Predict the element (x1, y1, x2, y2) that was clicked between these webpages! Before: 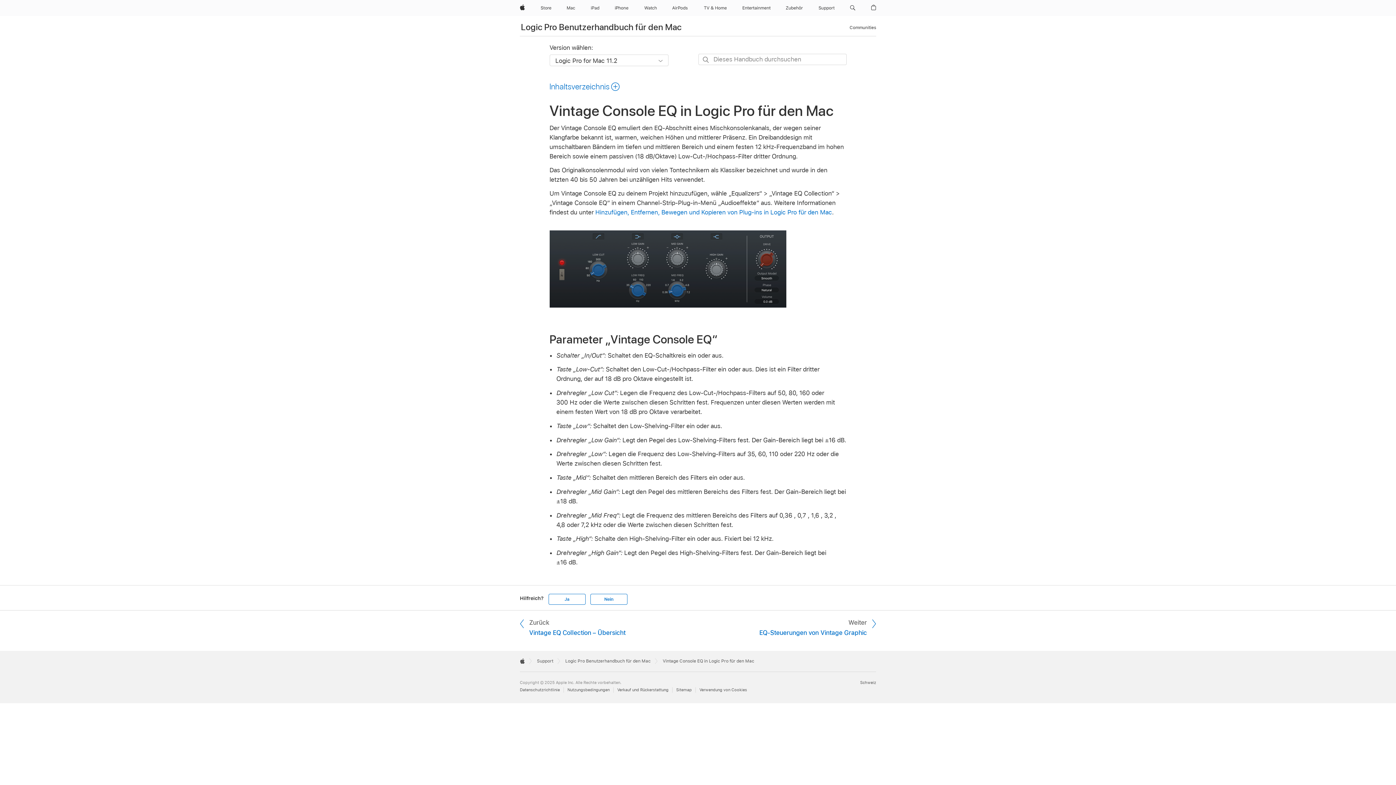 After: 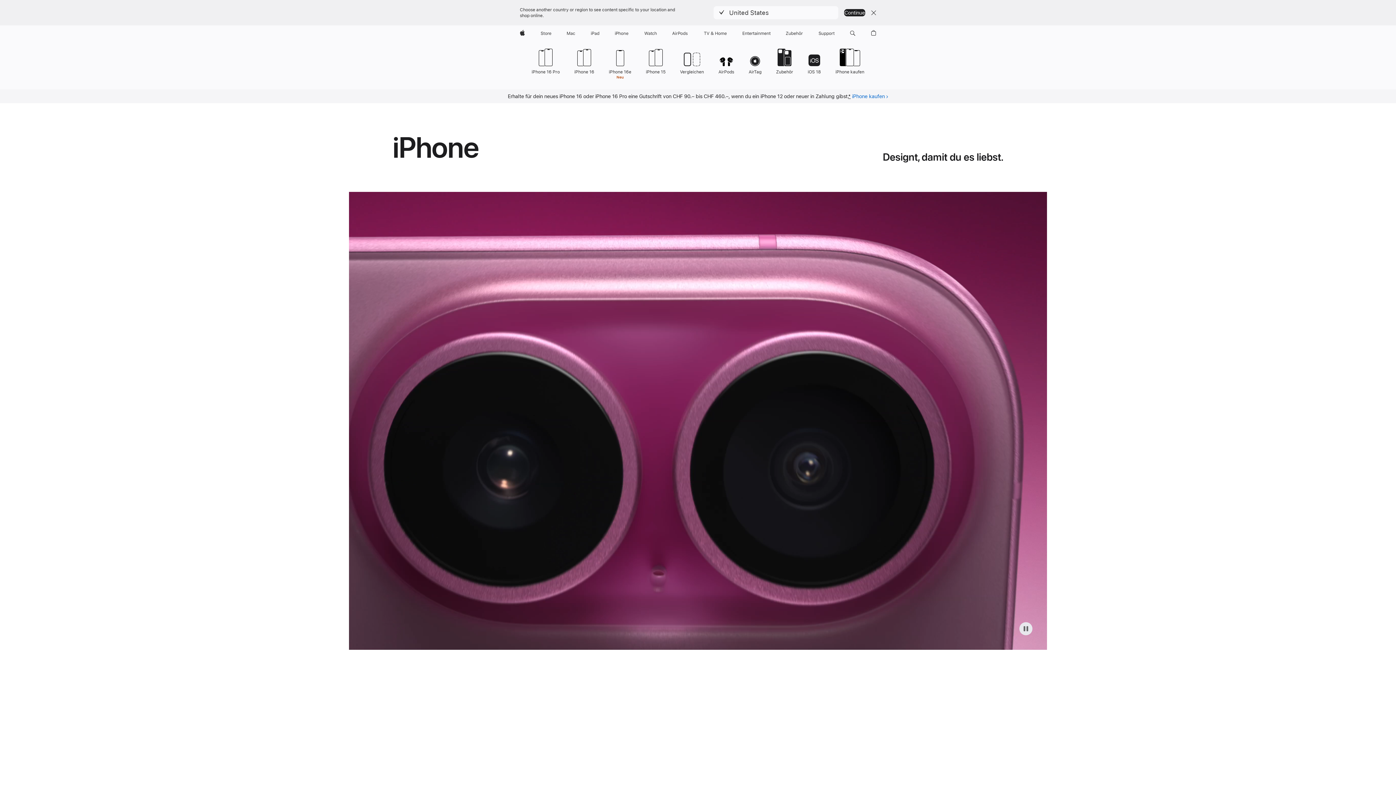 Action: bbox: (612, 0, 631, 16) label: iPhone